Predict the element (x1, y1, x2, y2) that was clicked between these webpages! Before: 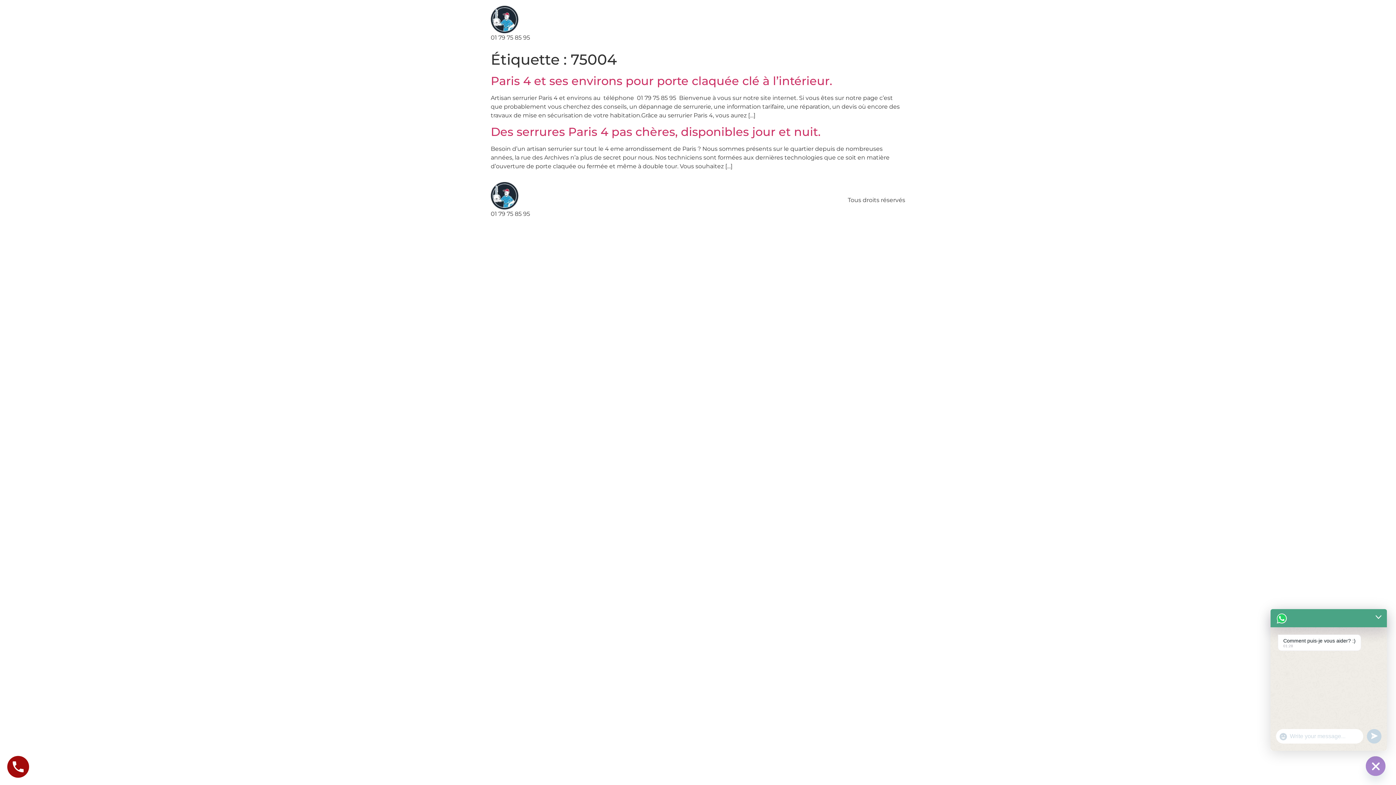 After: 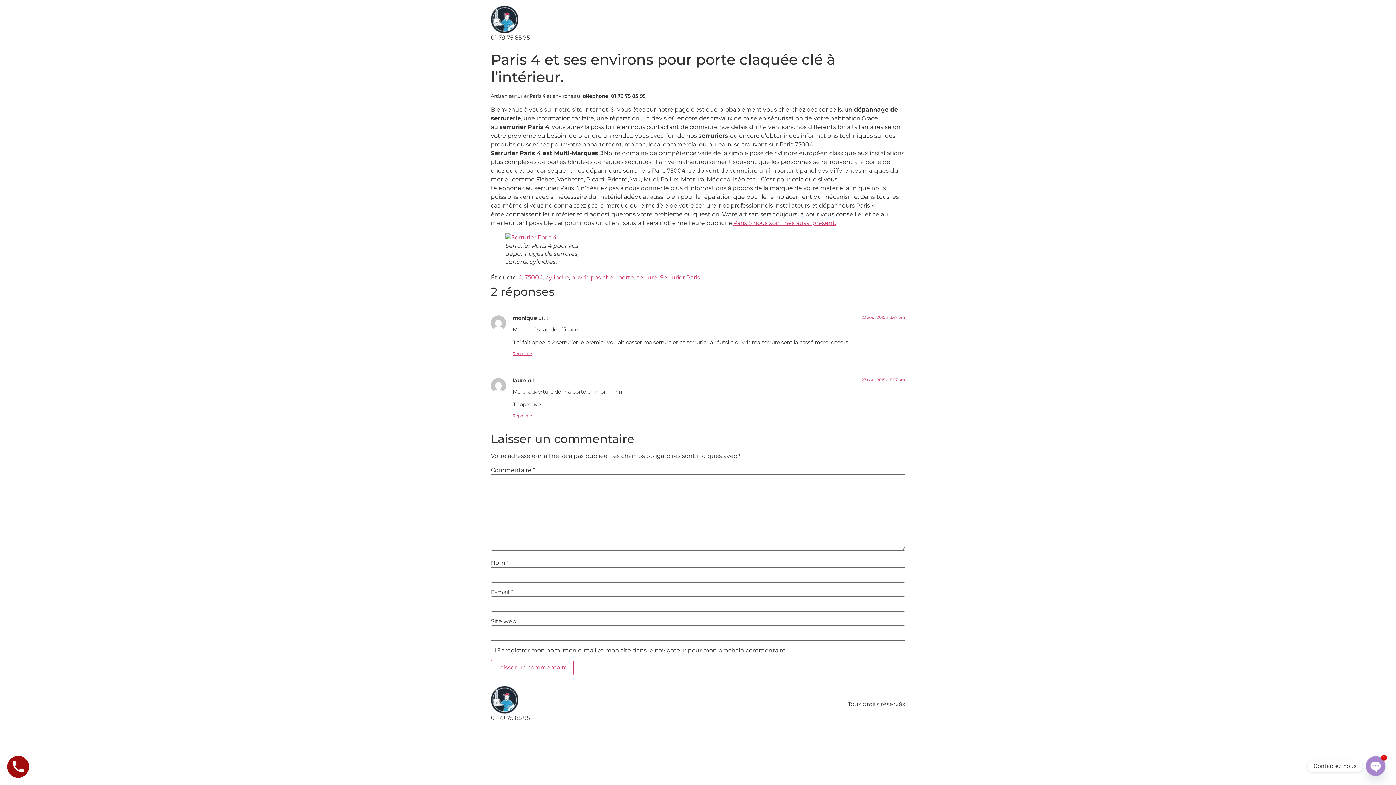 Action: bbox: (490, 73, 832, 88) label: Paris 4 et ses environs pour porte claquée clé à l’intérieur.